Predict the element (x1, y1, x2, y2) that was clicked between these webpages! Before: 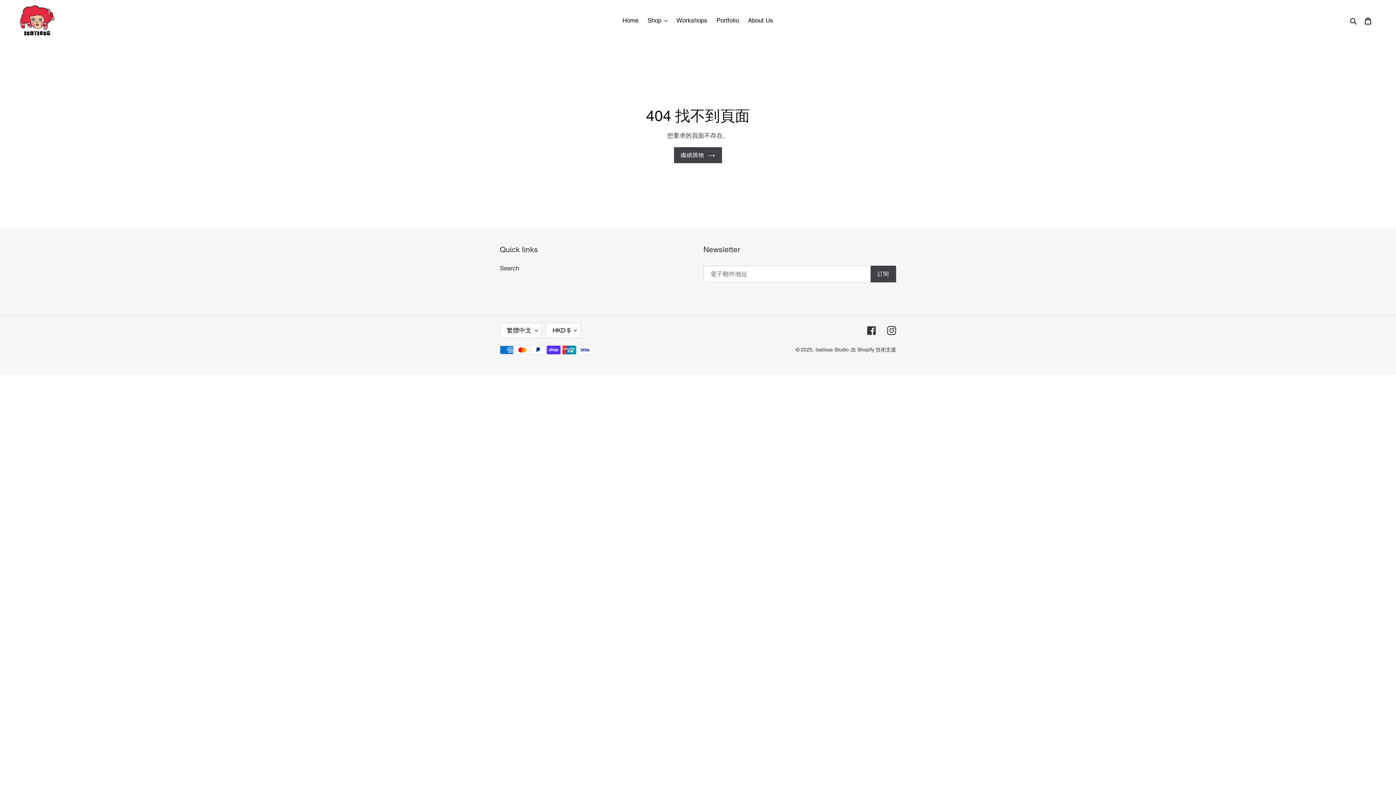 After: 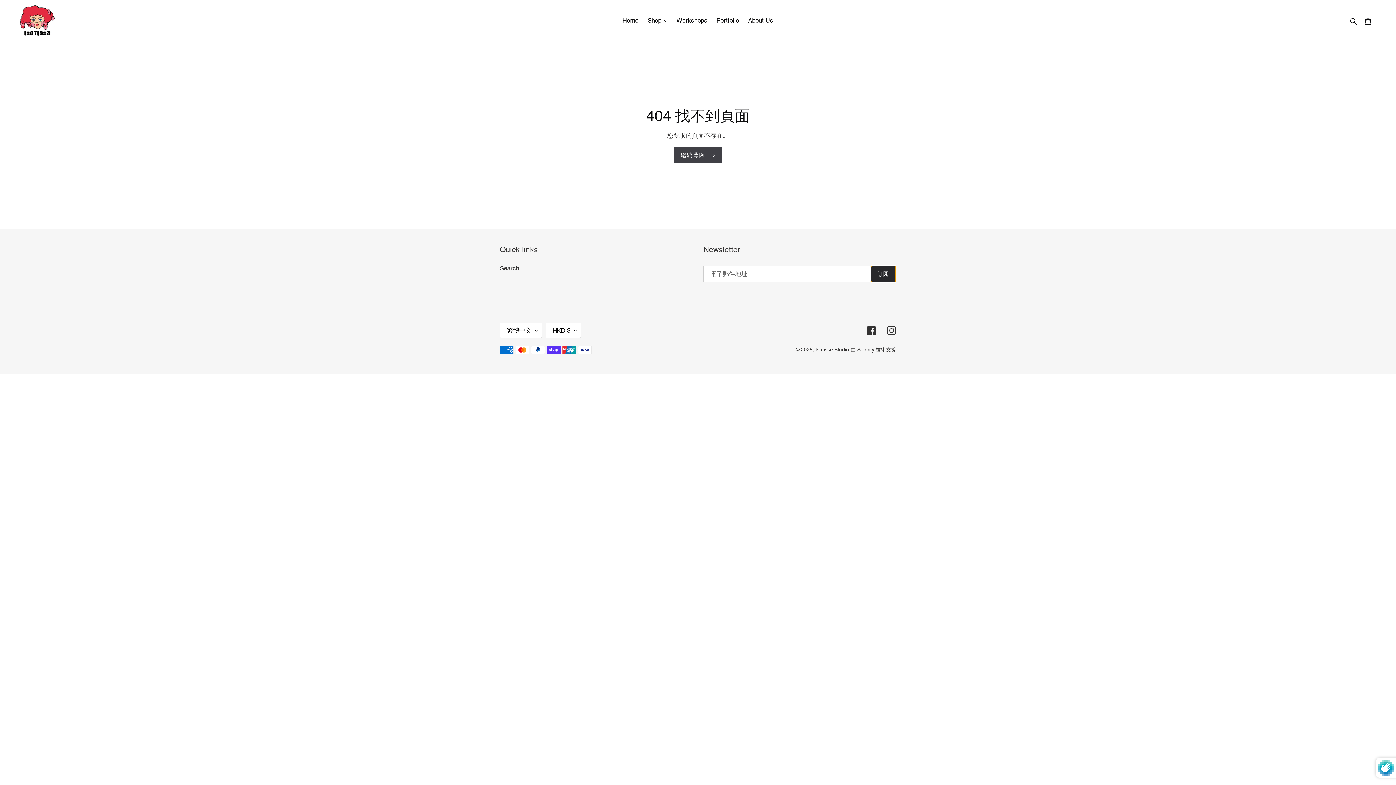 Action: bbox: (870, 265, 896, 282) label: 訂閱